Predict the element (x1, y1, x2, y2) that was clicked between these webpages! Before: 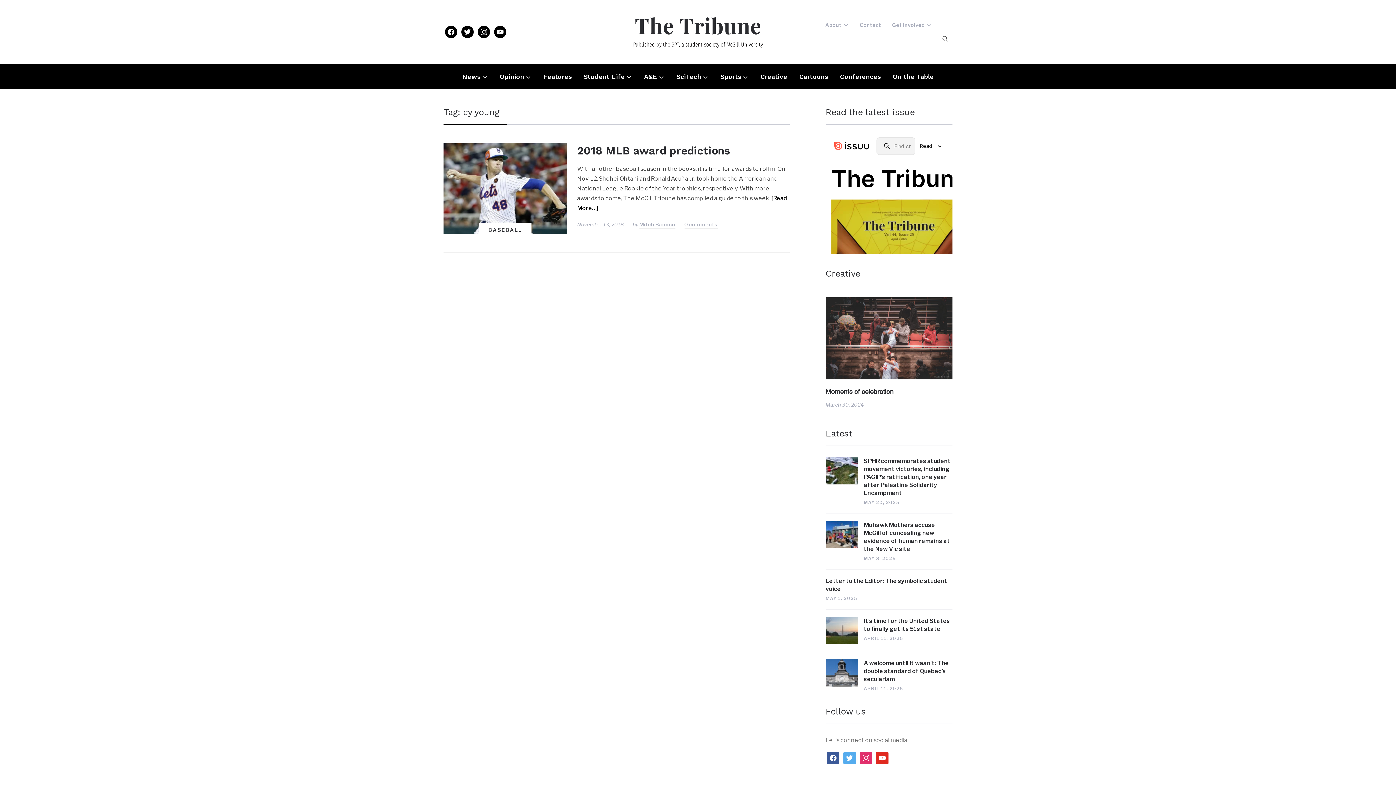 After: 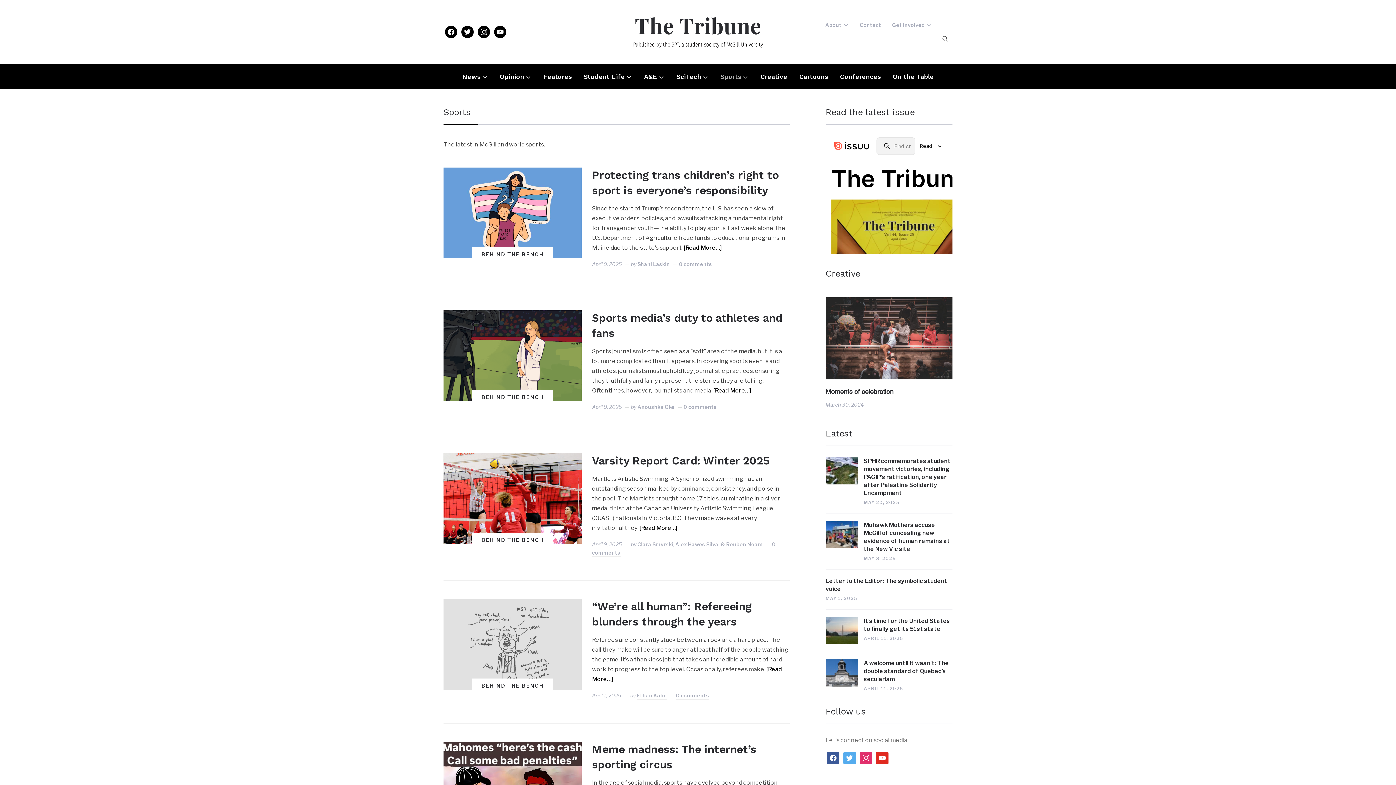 Action: label: Sports bbox: (720, 67, 748, 85)